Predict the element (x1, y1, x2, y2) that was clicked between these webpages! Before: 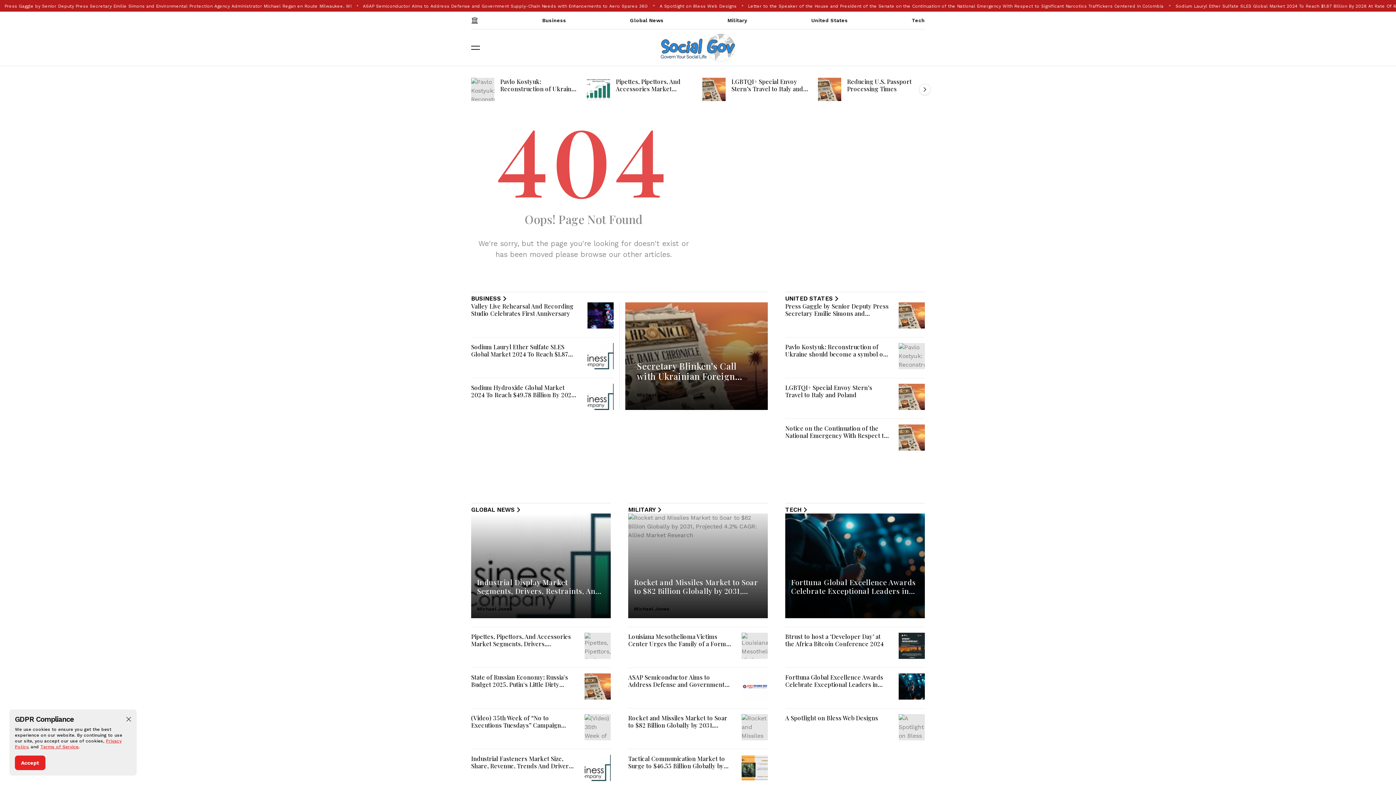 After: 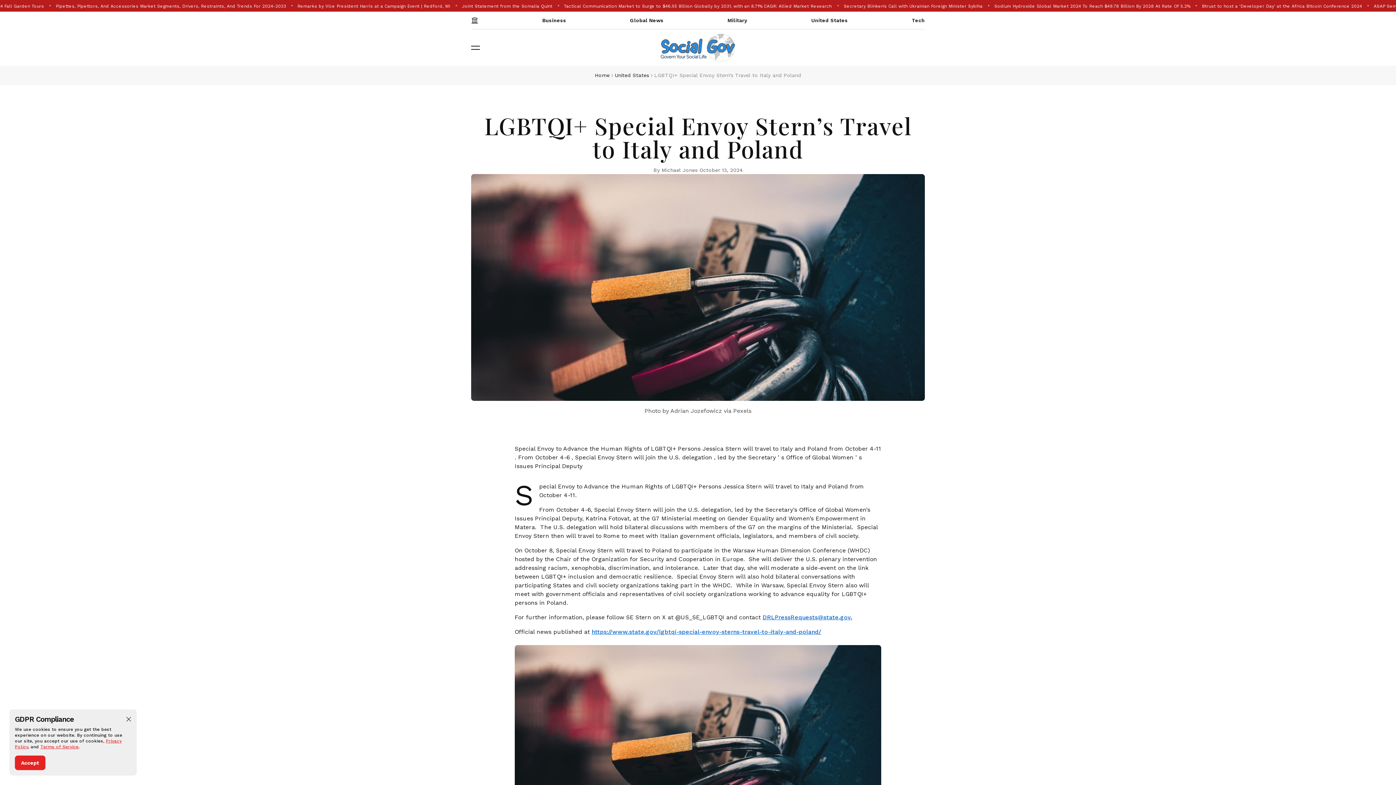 Action: label: LGBTQI+ Special Envoy Stern’s Travel to Italy and Poland bbox: (785, 383, 872, 398)